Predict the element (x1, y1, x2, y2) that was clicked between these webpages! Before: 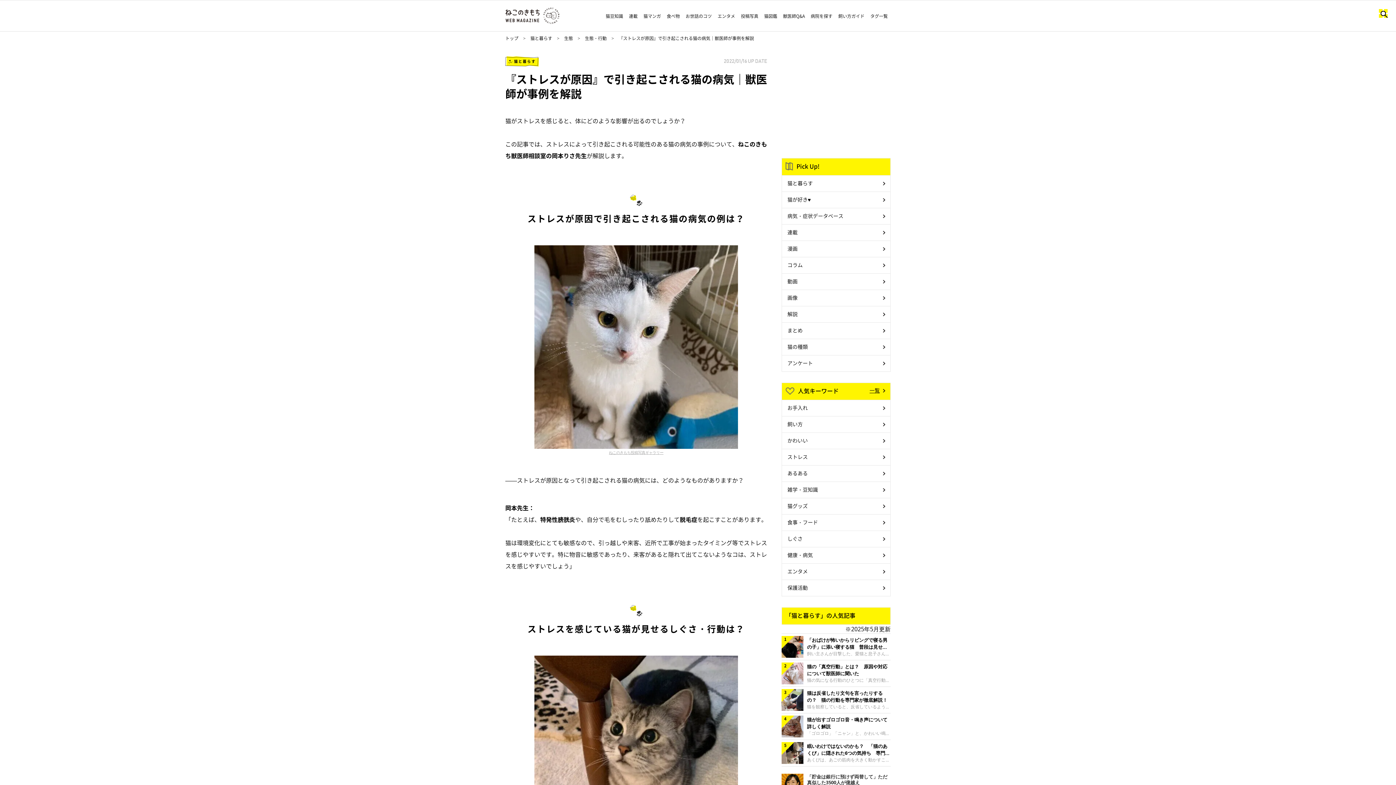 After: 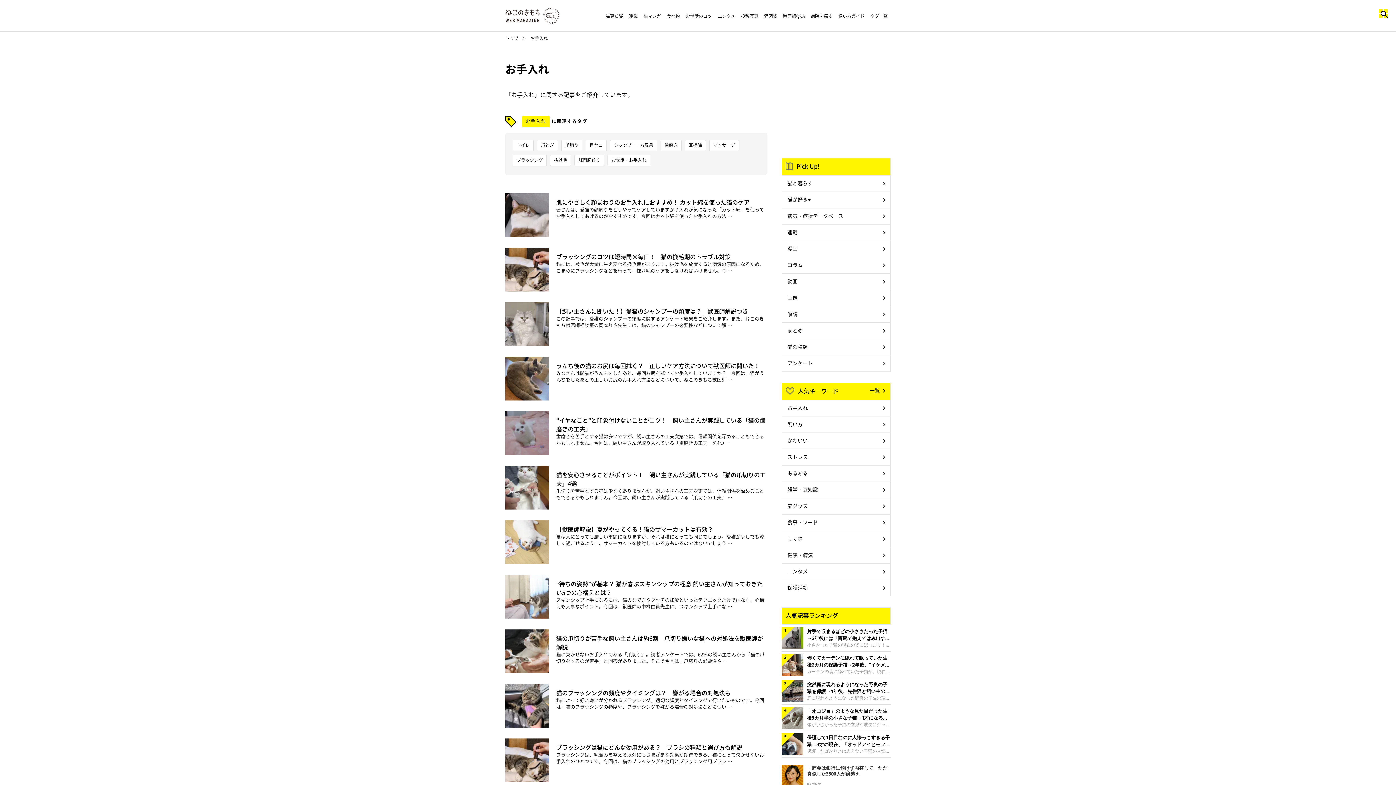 Action: bbox: (782, 400, 890, 416) label: お手入れ